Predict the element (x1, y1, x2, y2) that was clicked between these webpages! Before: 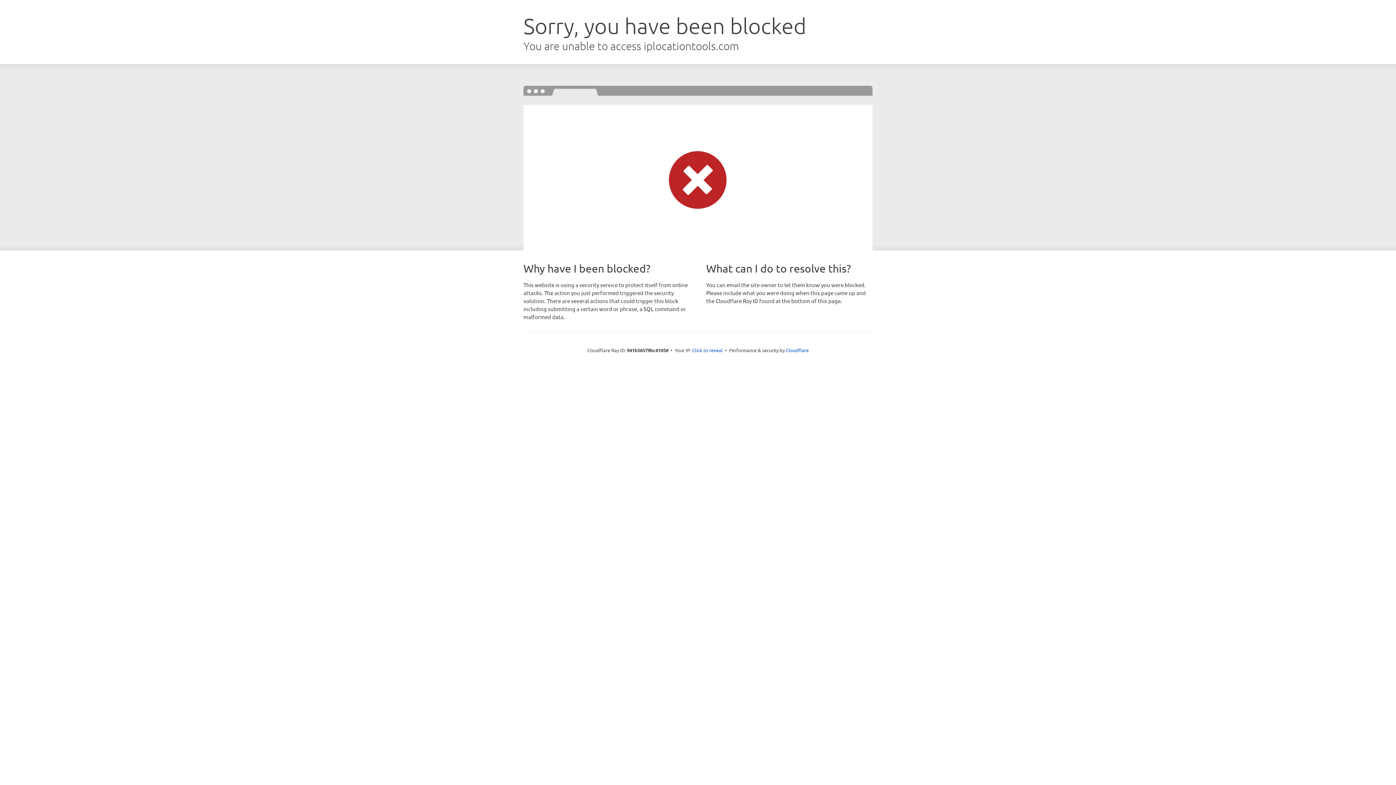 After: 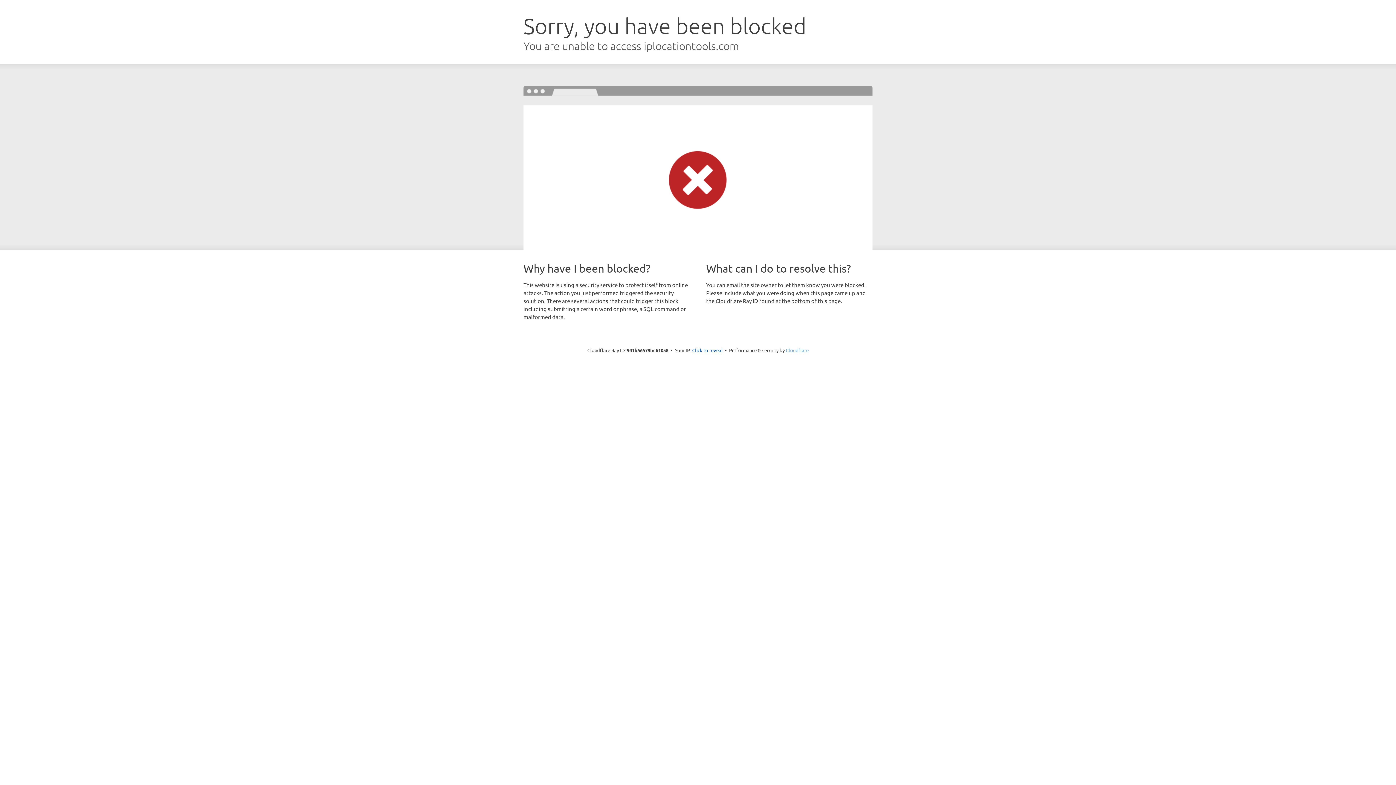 Action: bbox: (786, 347, 808, 353) label: Cloudflare